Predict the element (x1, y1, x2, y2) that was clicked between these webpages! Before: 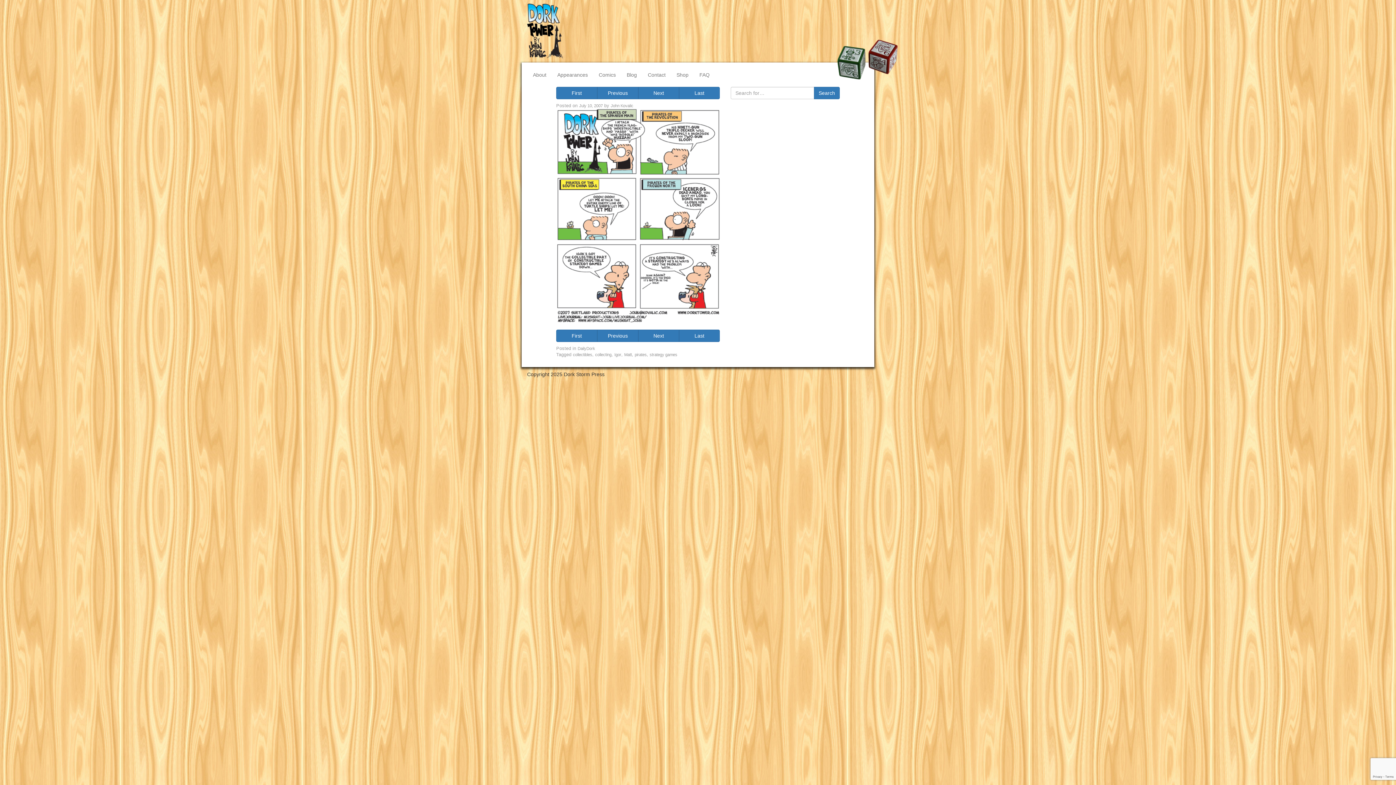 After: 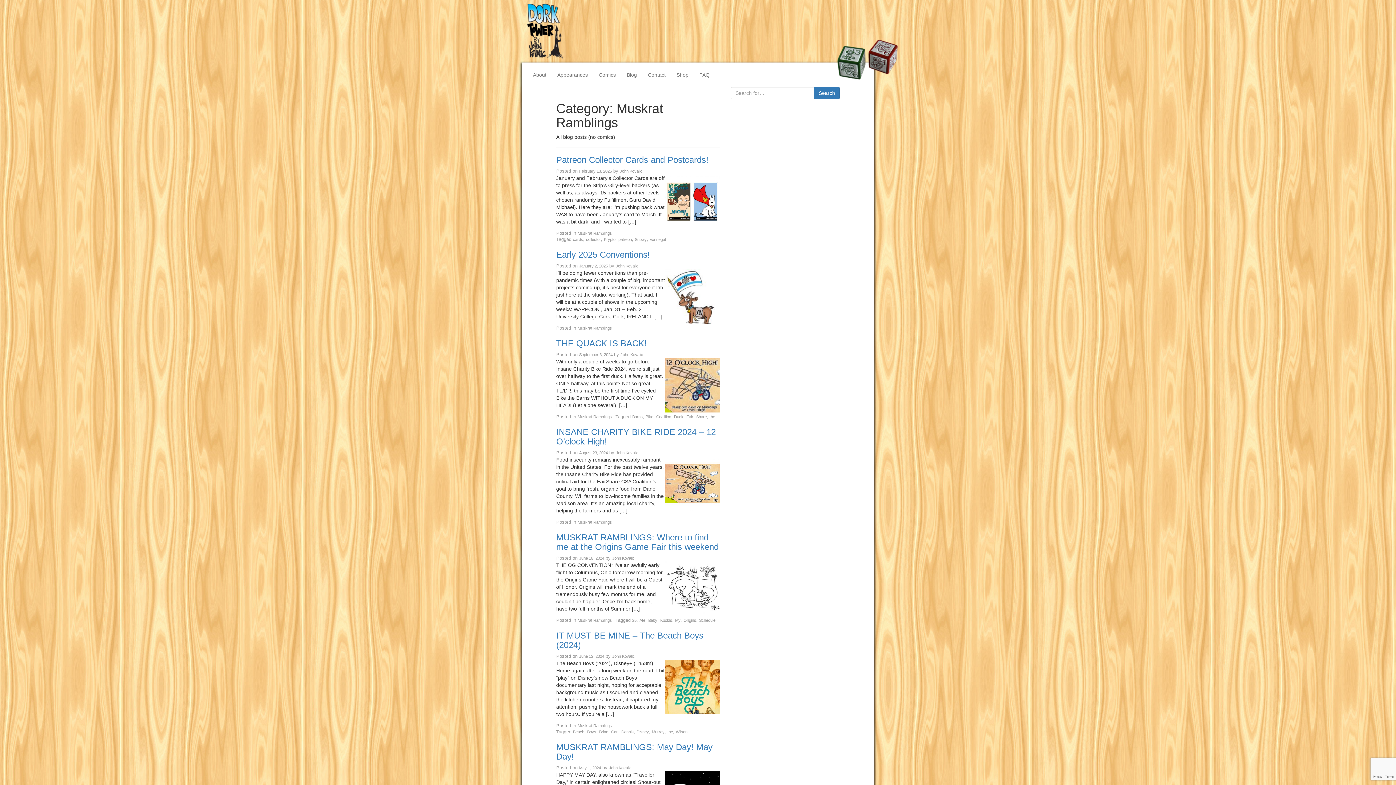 Action: label: Blog bbox: (621, 65, 642, 83)